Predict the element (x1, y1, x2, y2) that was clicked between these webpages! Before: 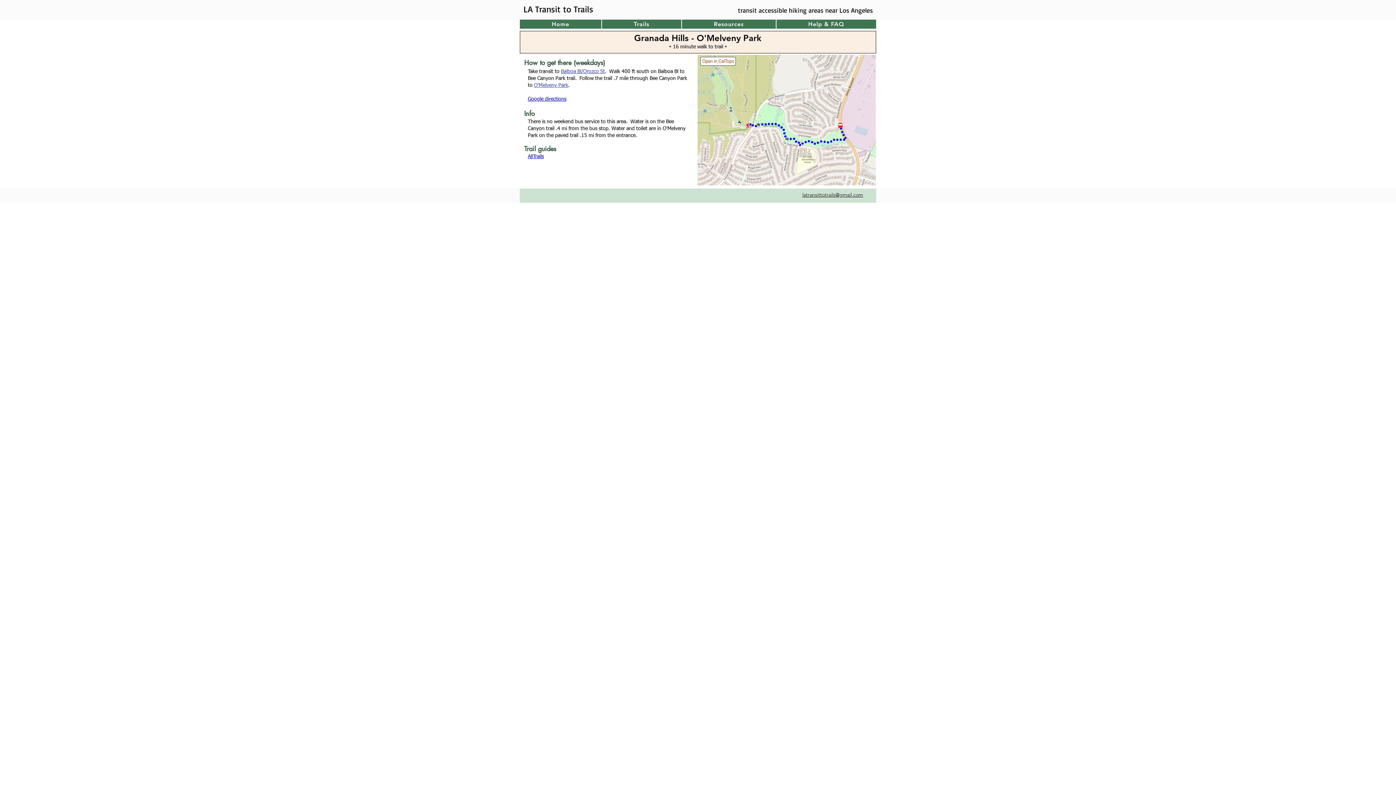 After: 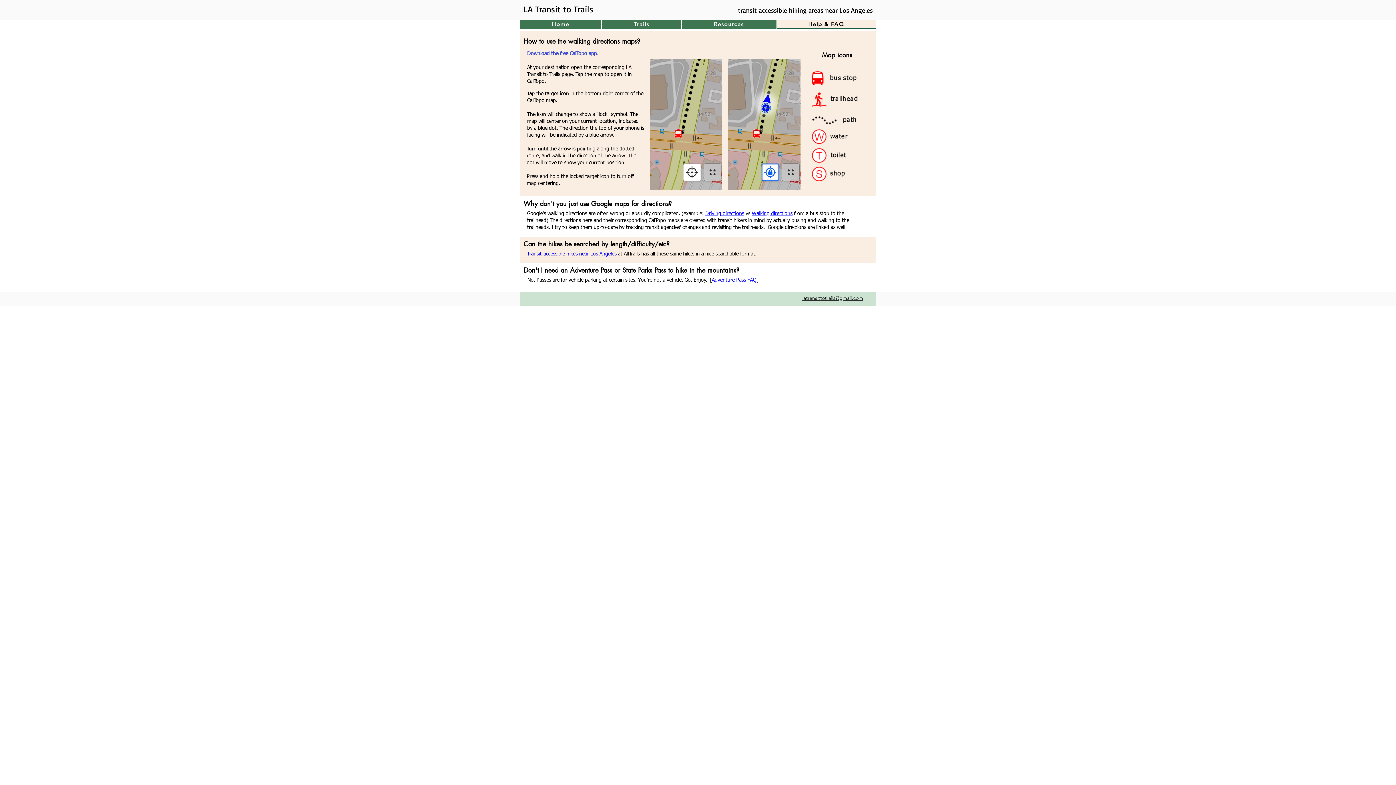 Action: bbox: (776, 19, 876, 28) label: Help & FAQ